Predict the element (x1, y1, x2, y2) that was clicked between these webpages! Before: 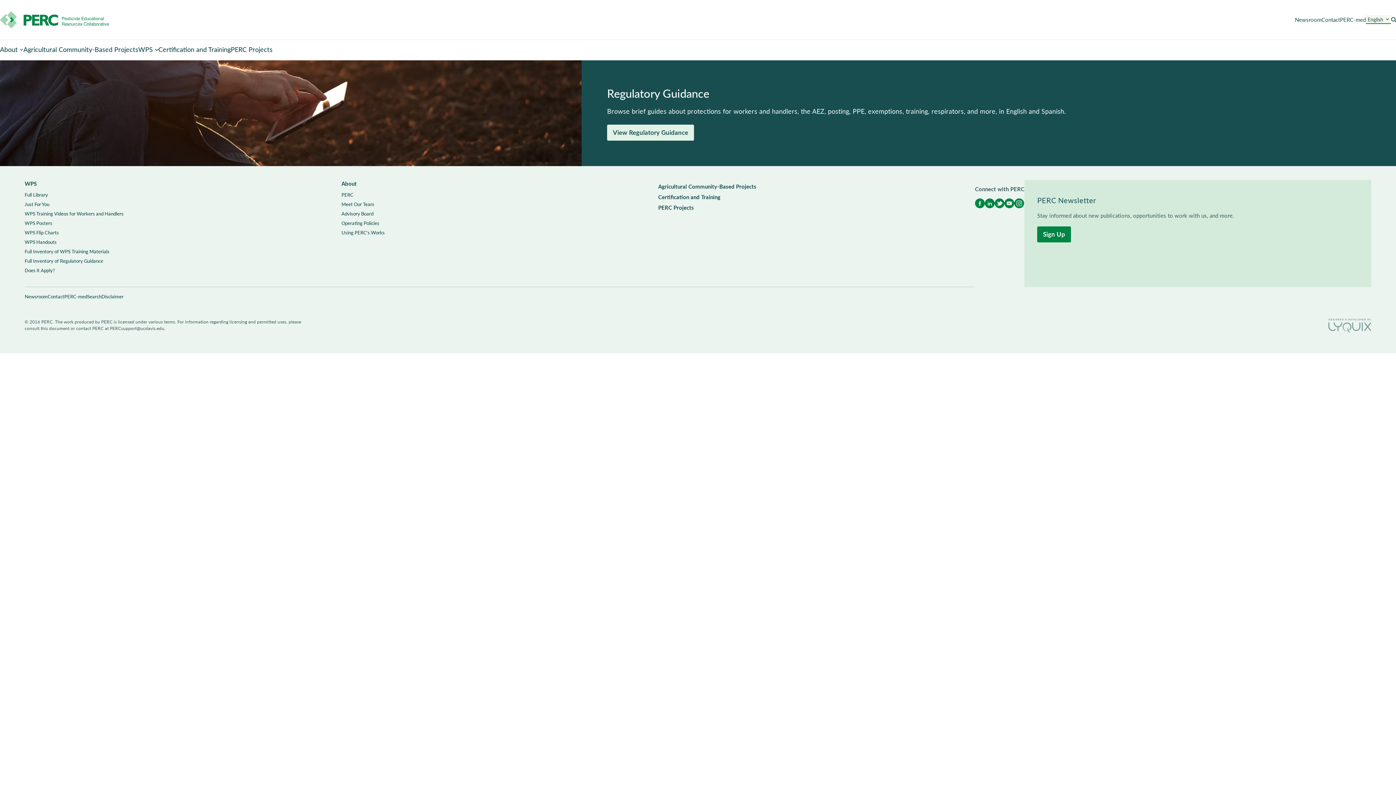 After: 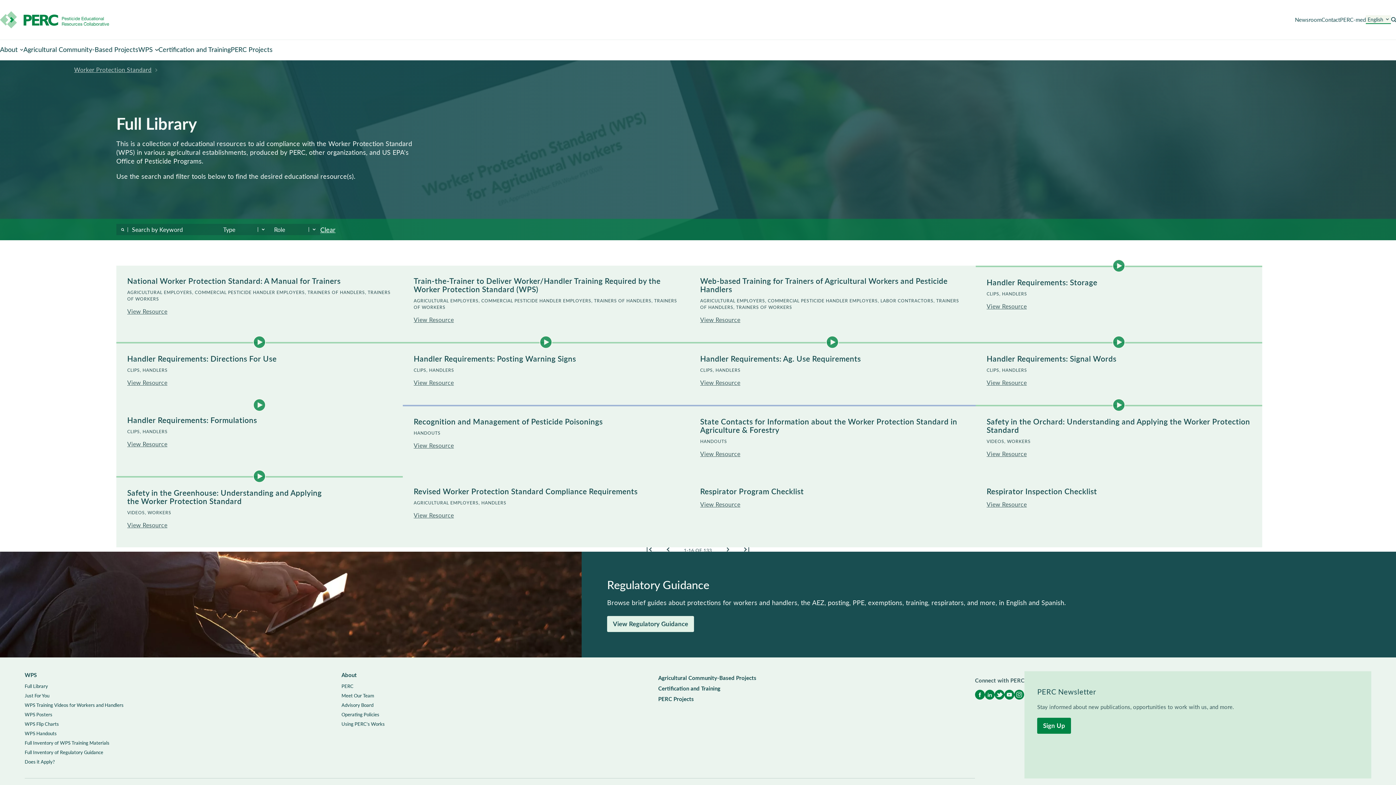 Action: bbox: (24, 192, 48, 197) label: Full Library